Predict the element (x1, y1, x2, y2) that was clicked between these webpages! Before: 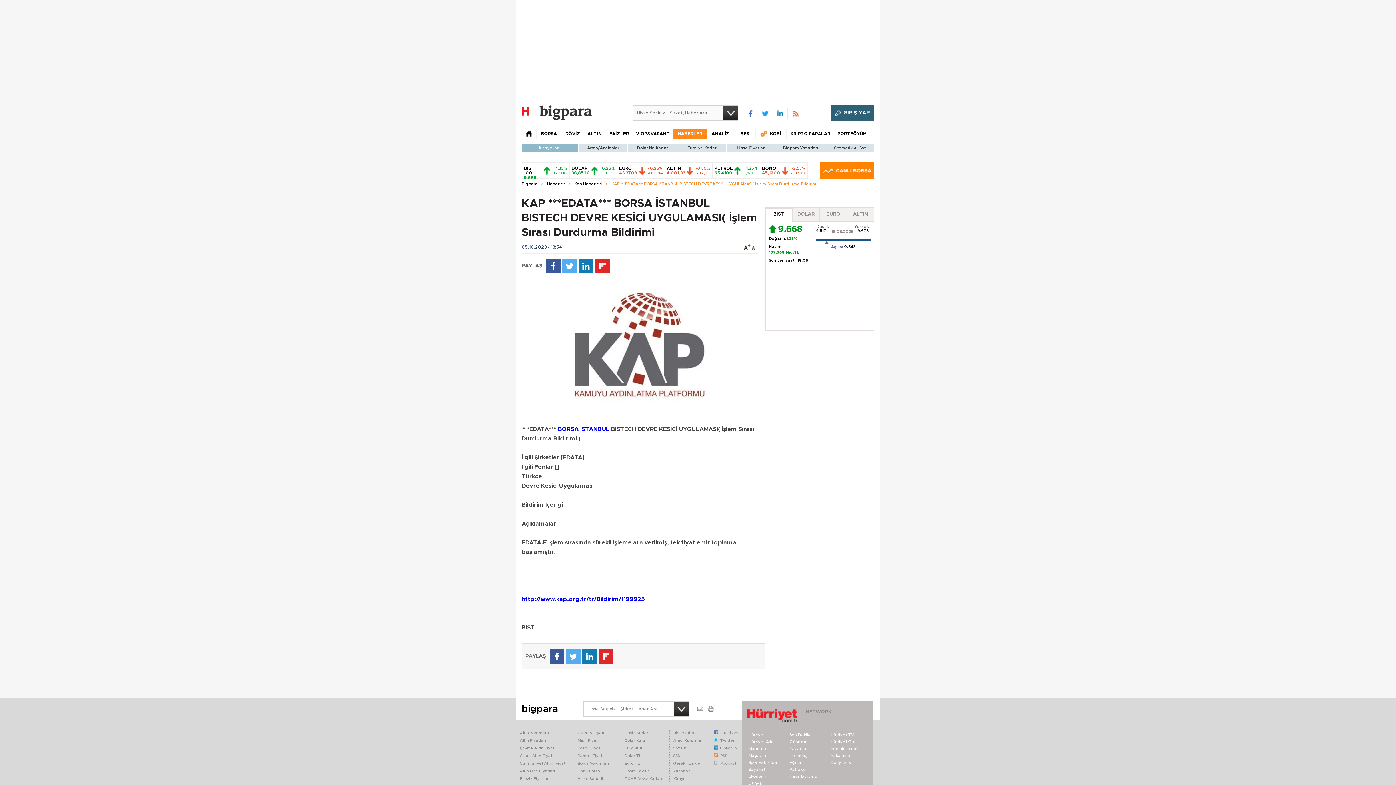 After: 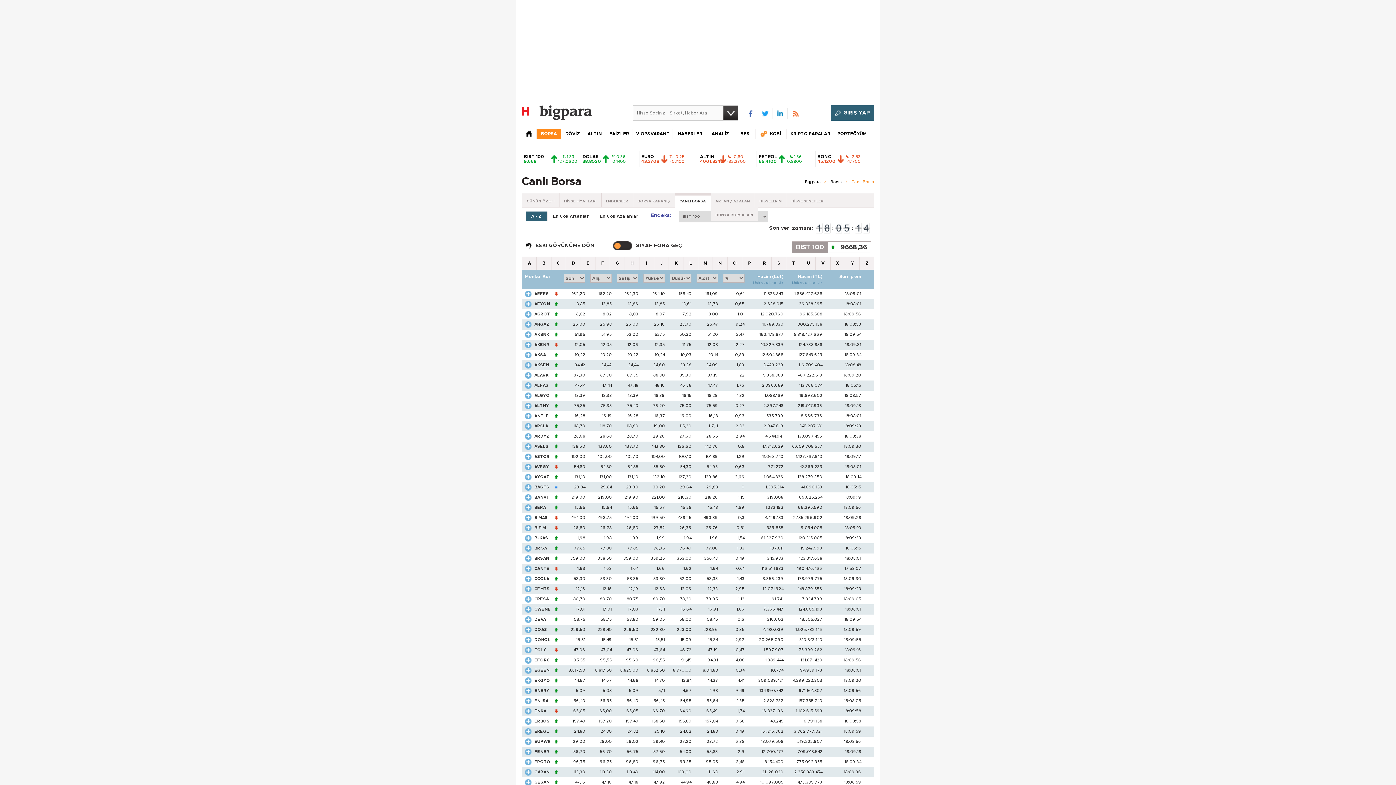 Action: label: Canlı Borsa bbox: (577, 769, 600, 773)